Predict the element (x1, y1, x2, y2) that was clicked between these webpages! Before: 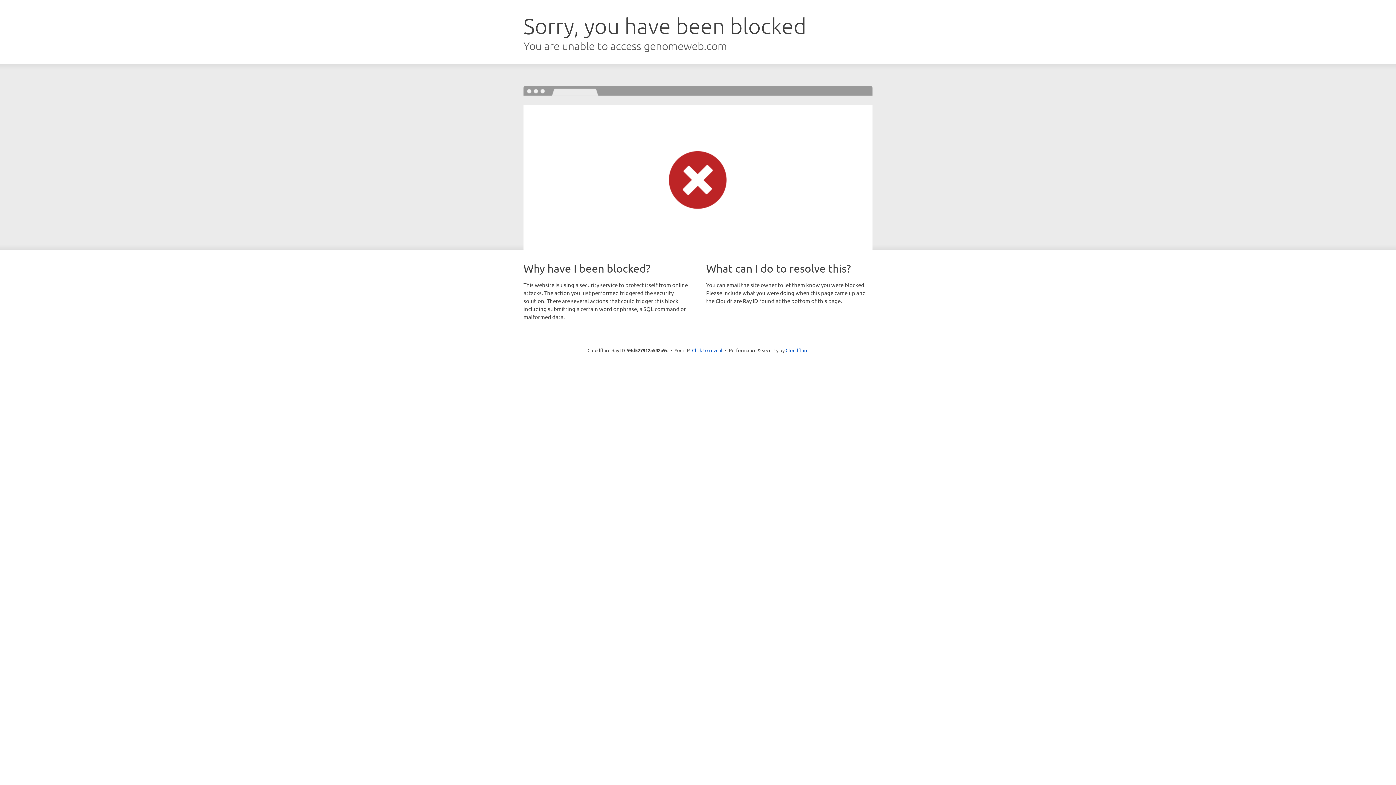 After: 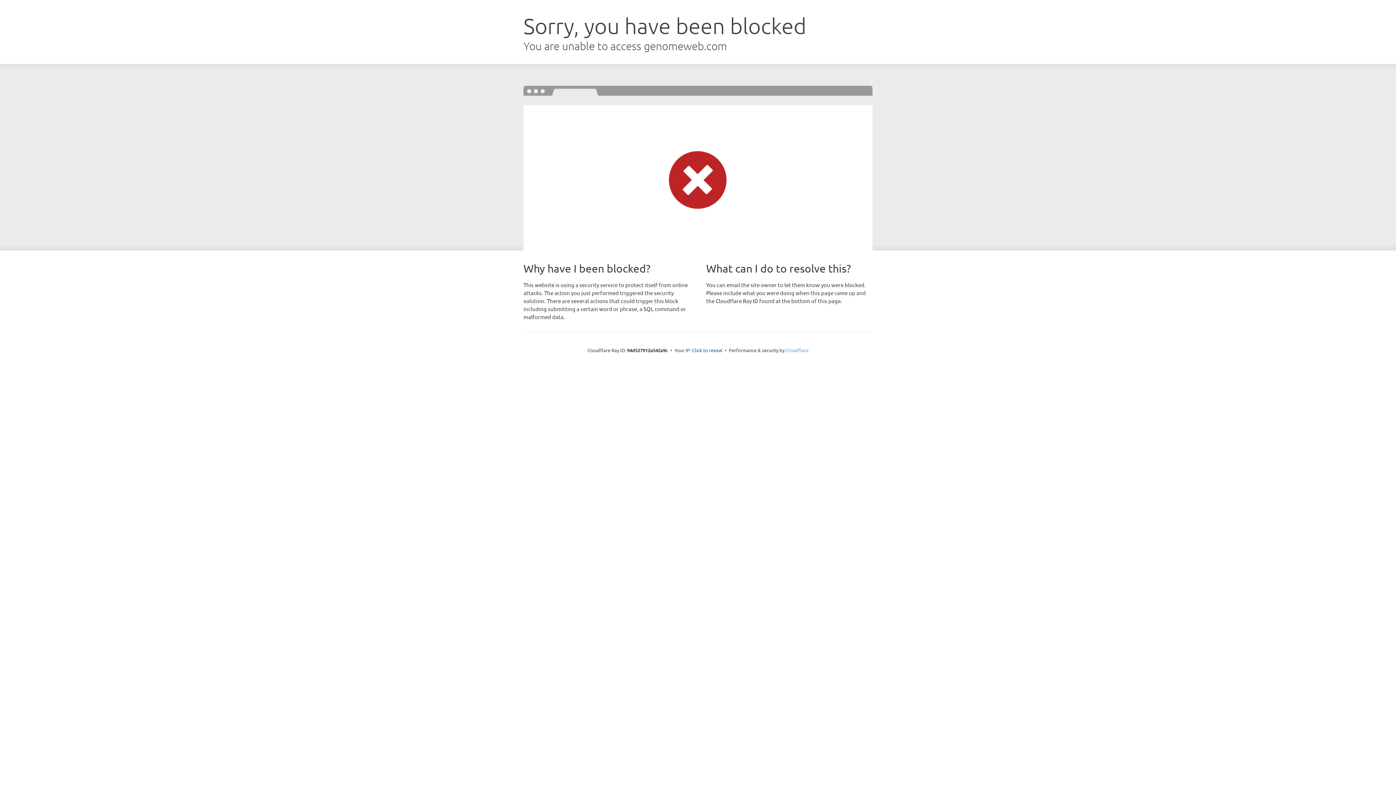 Action: bbox: (785, 347, 808, 353) label: Cloudflare